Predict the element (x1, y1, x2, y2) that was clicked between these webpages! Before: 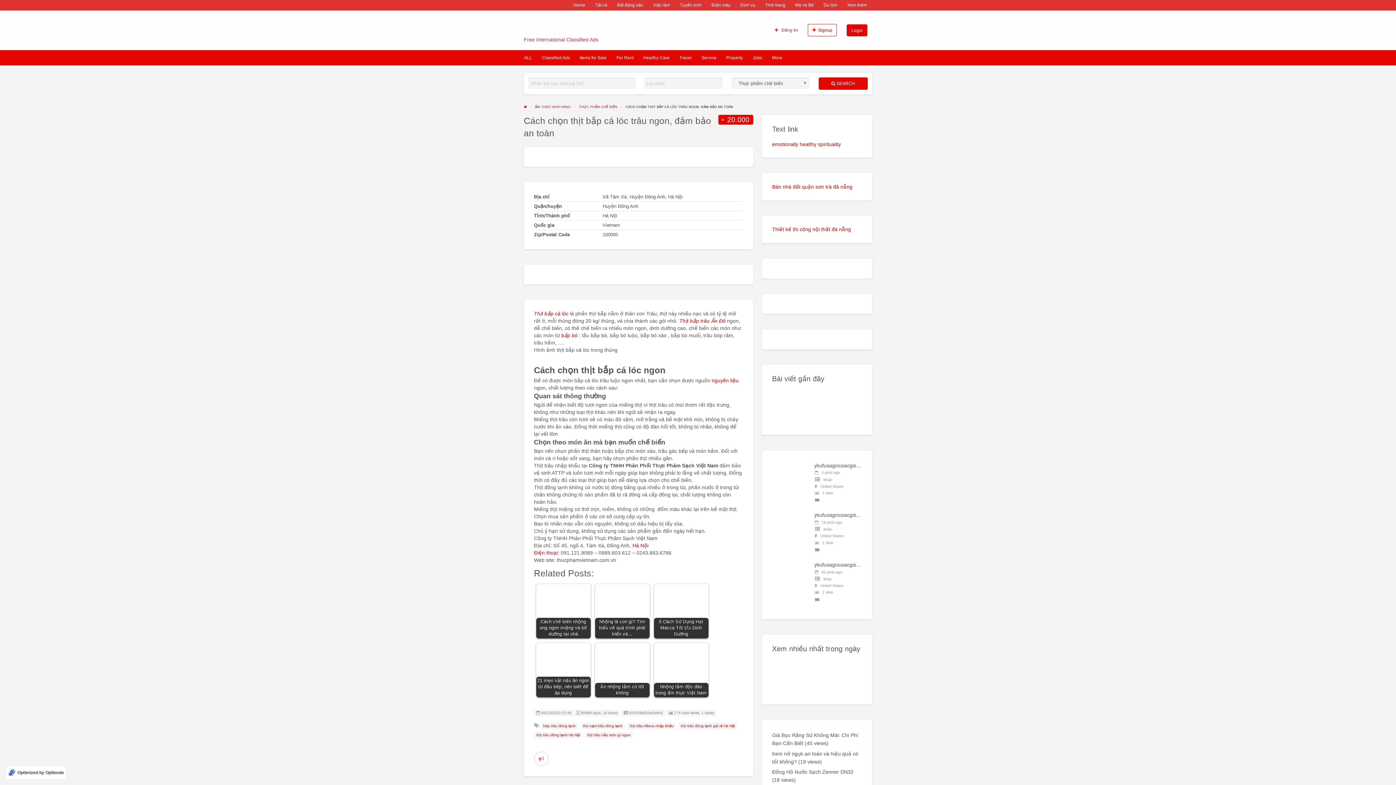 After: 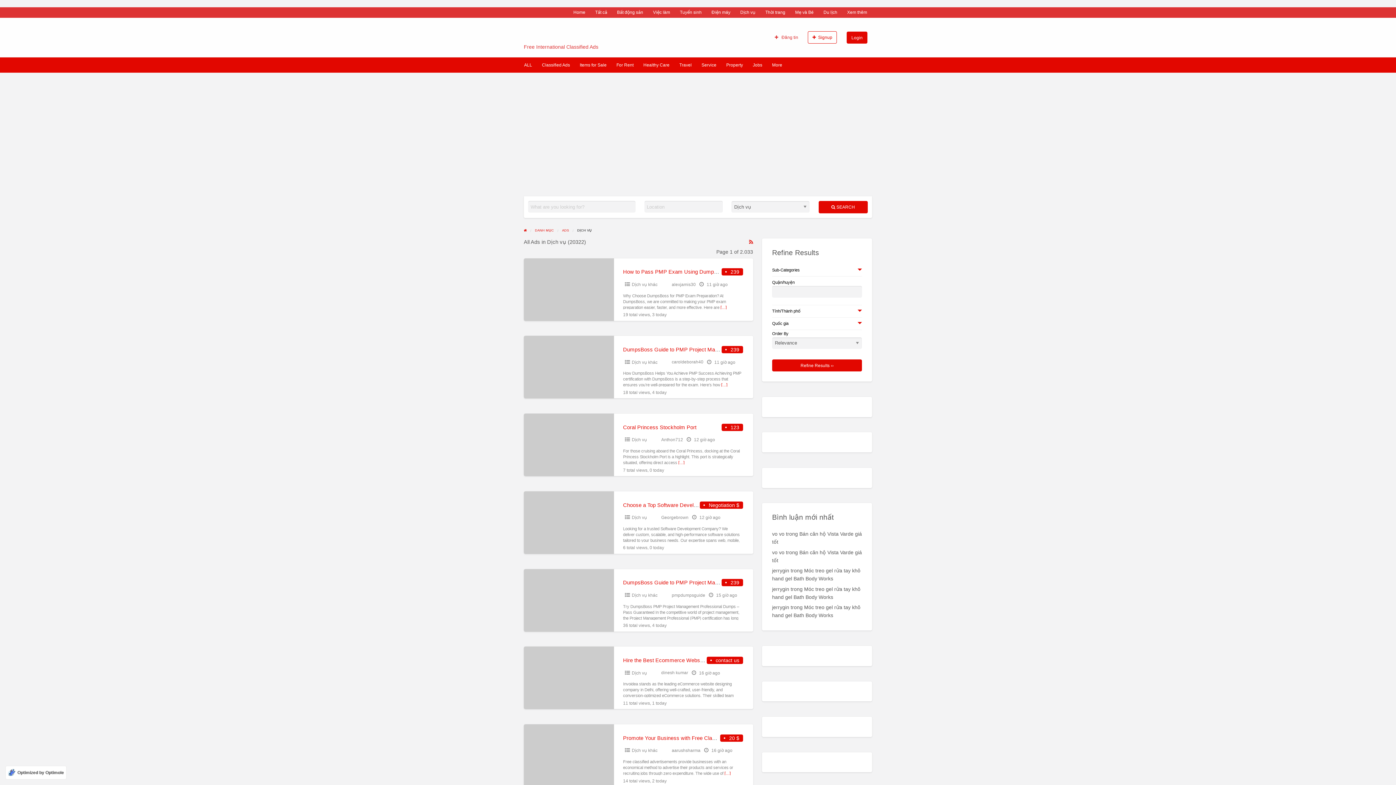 Action: label: Dịch vụ bbox: (735, 0, 760, 10)